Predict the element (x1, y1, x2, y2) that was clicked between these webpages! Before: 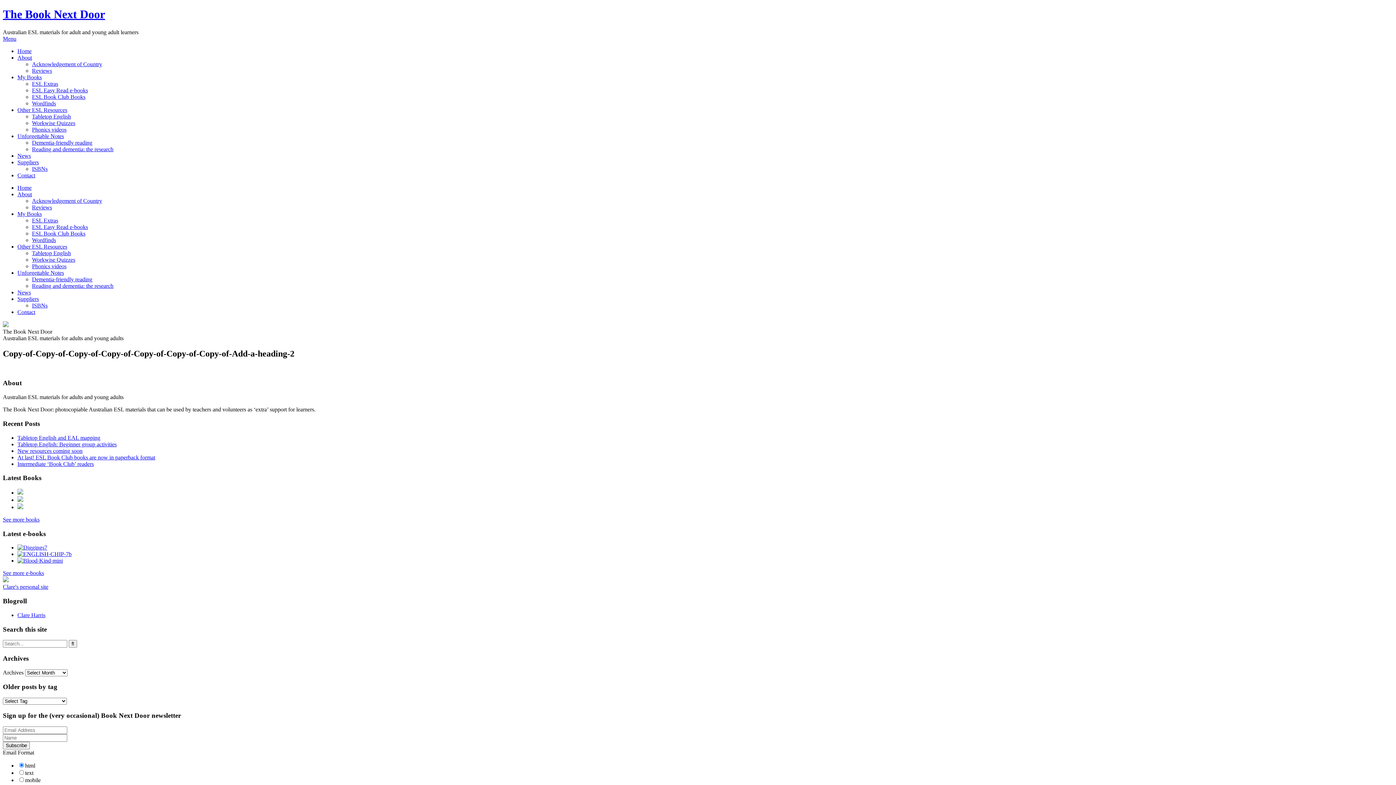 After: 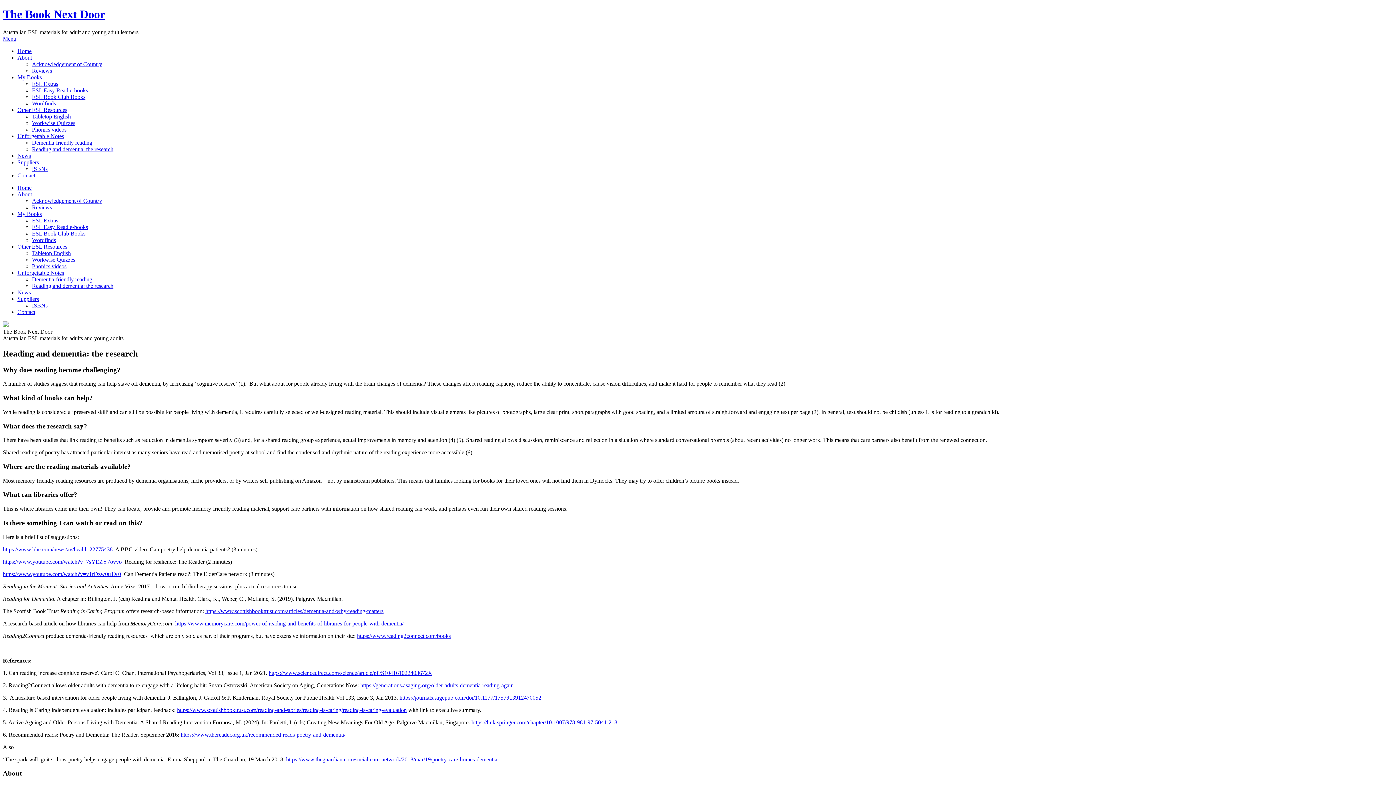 Action: bbox: (32, 282, 113, 289) label: Reading and dementia: the research